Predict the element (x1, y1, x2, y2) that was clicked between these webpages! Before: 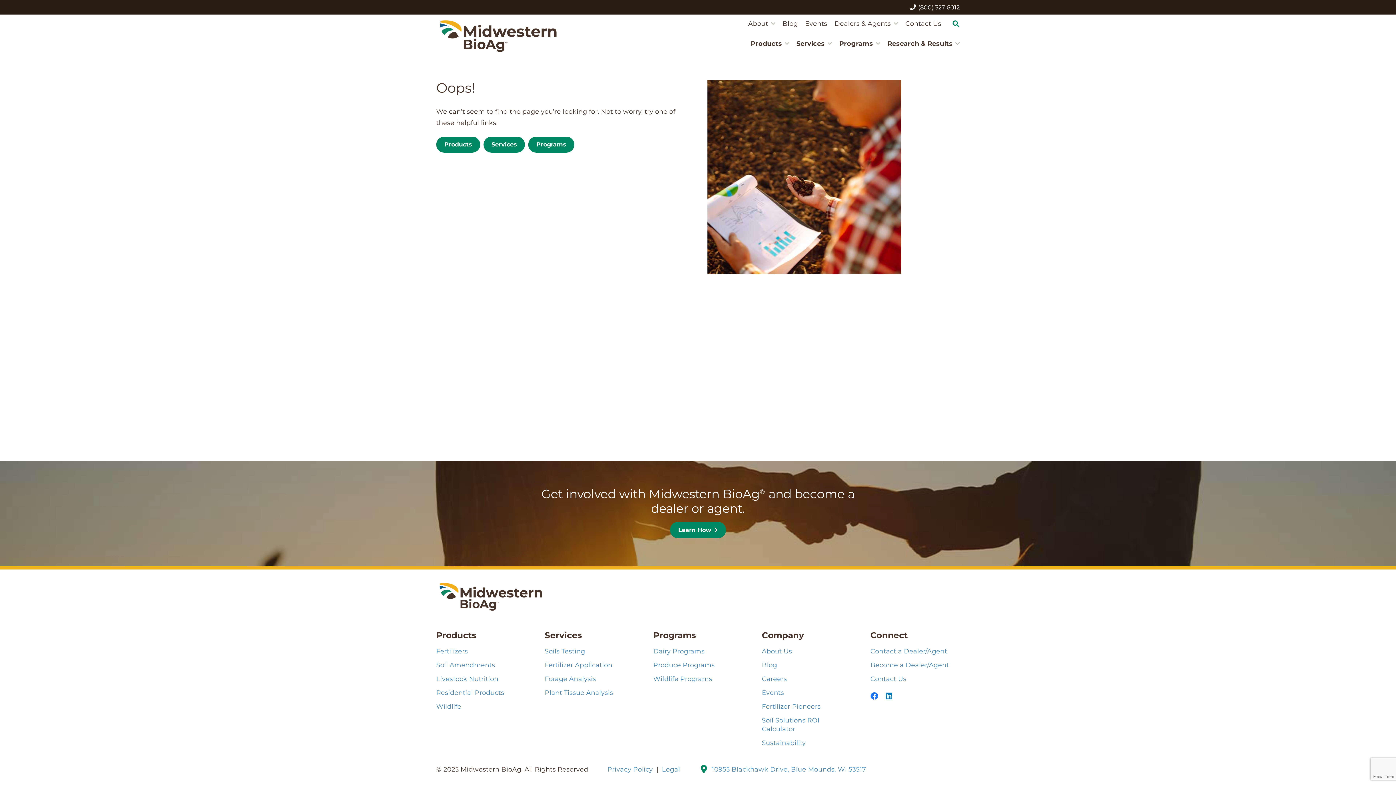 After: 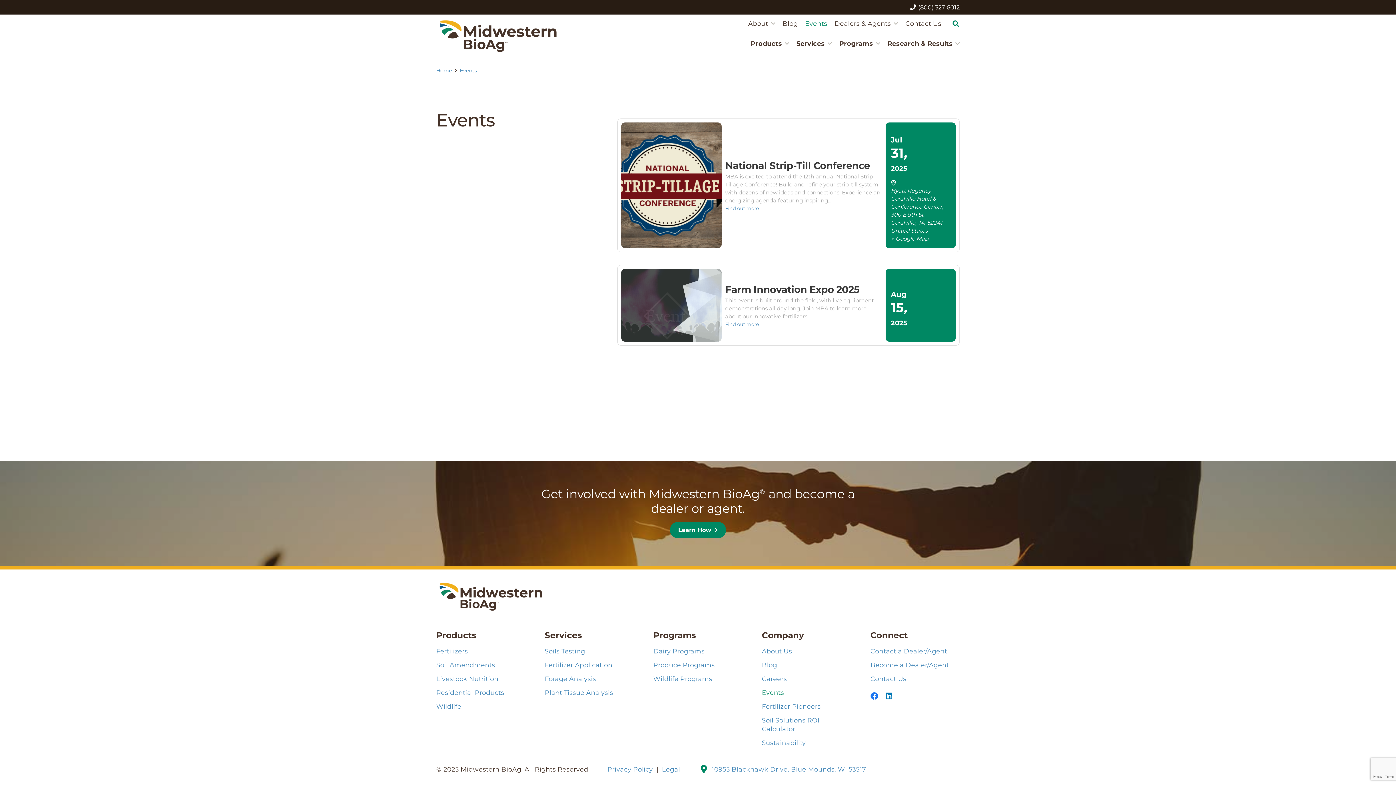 Action: label: Events bbox: (762, 689, 784, 696)